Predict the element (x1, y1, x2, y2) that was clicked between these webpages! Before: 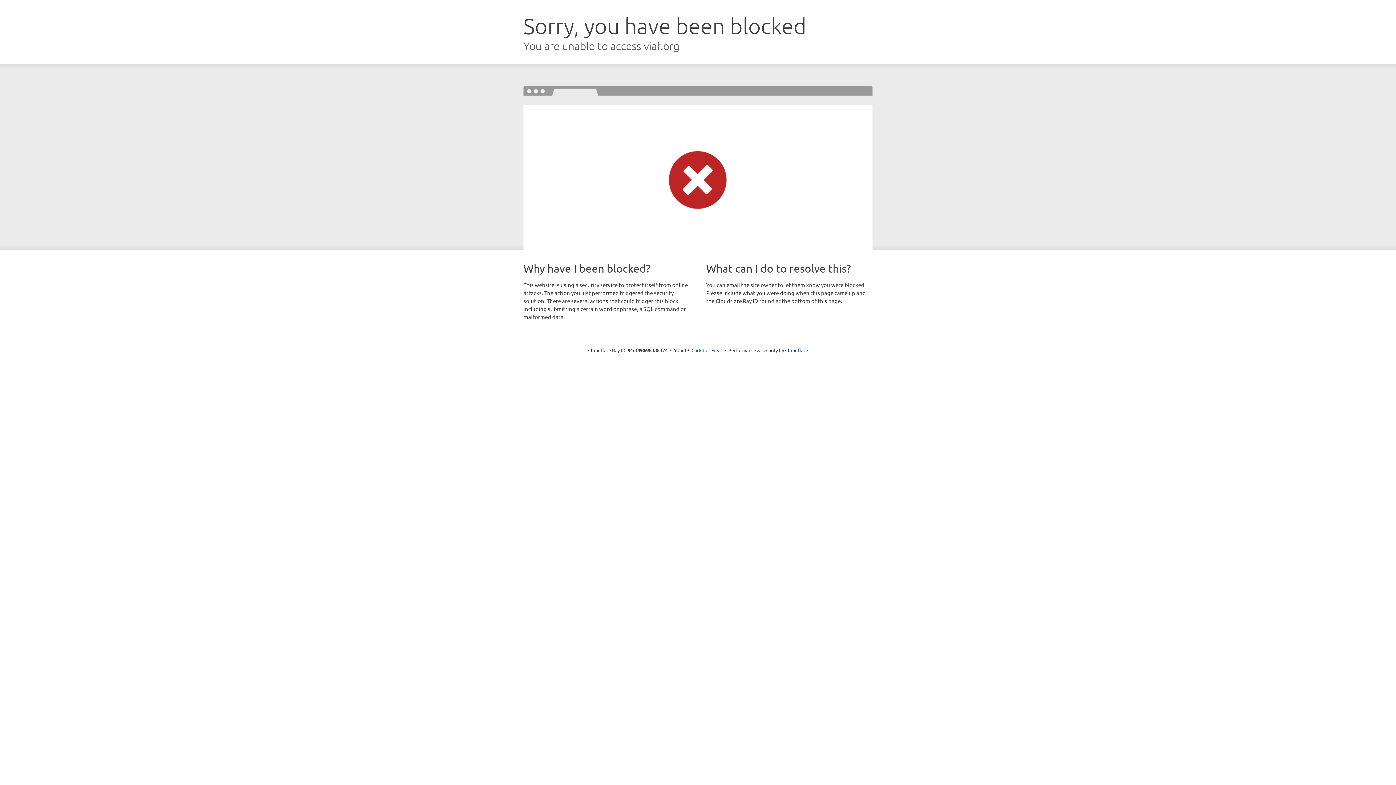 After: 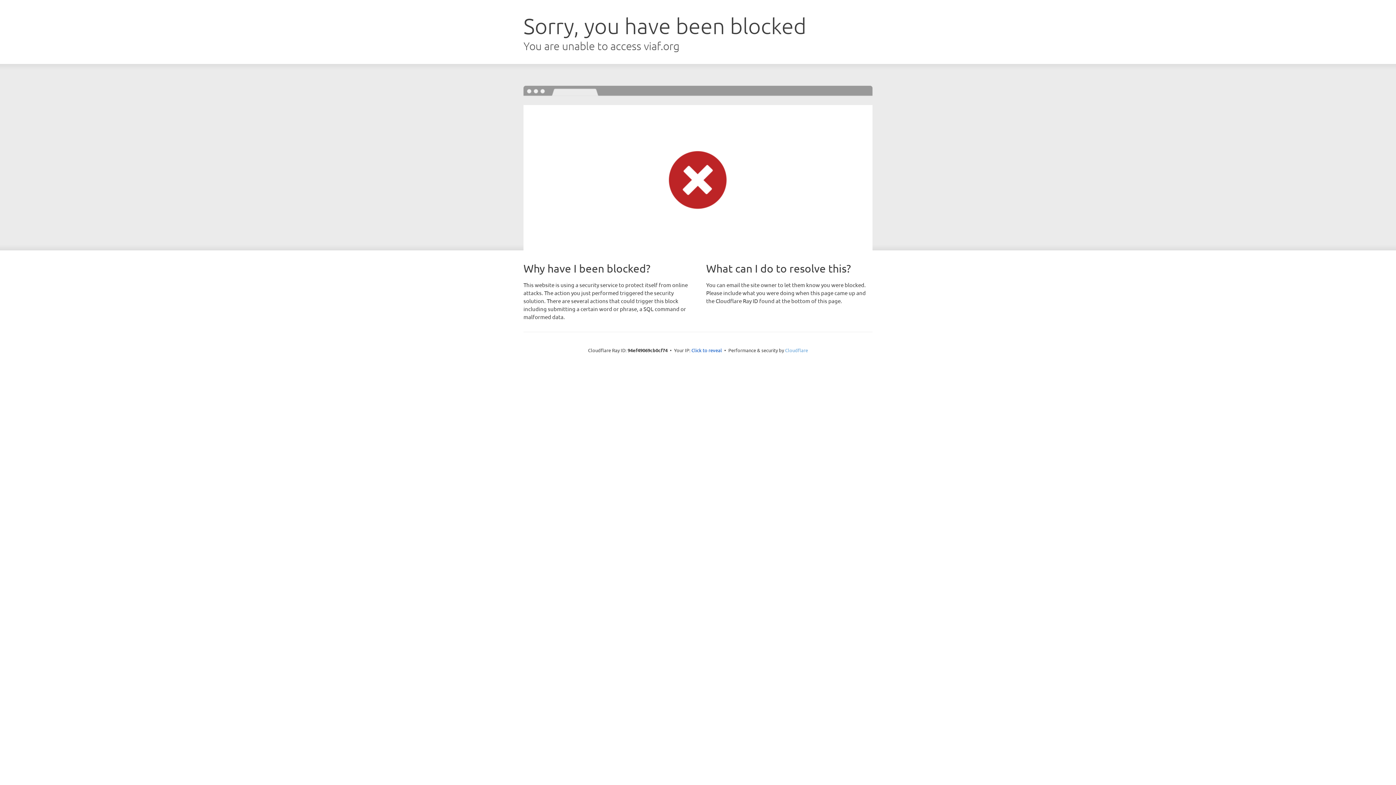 Action: label: Cloudflare bbox: (785, 347, 808, 353)